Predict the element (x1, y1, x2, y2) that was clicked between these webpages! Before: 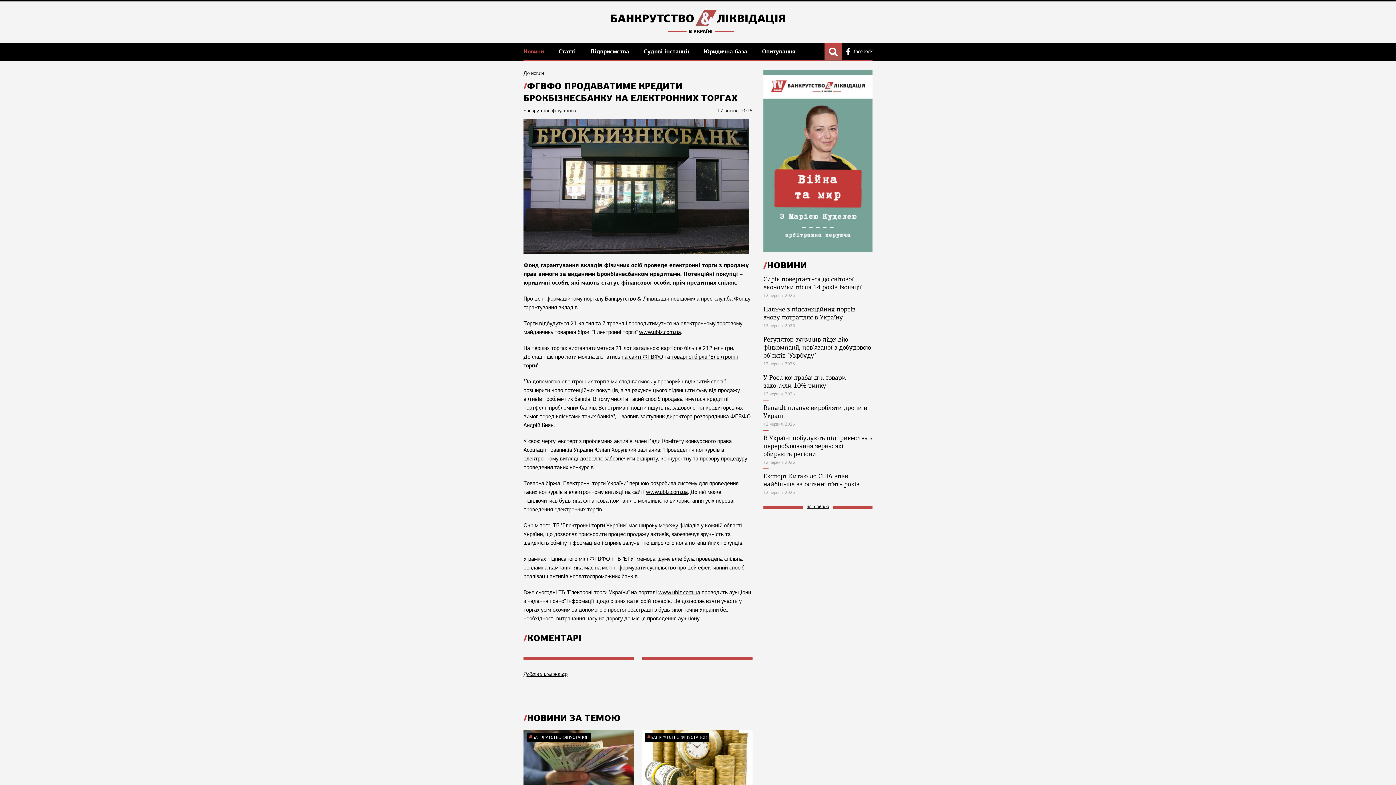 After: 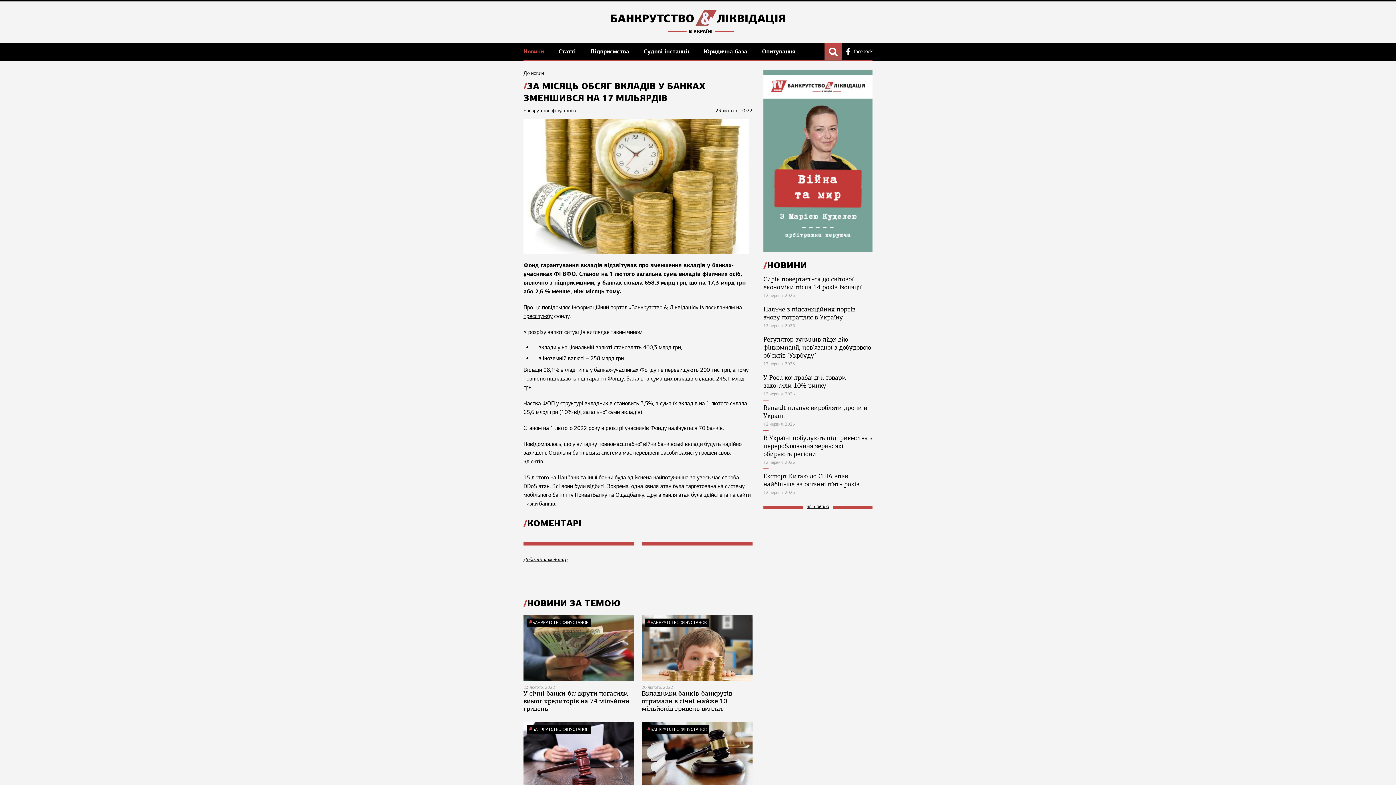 Action: bbox: (641, 730, 752, 796)